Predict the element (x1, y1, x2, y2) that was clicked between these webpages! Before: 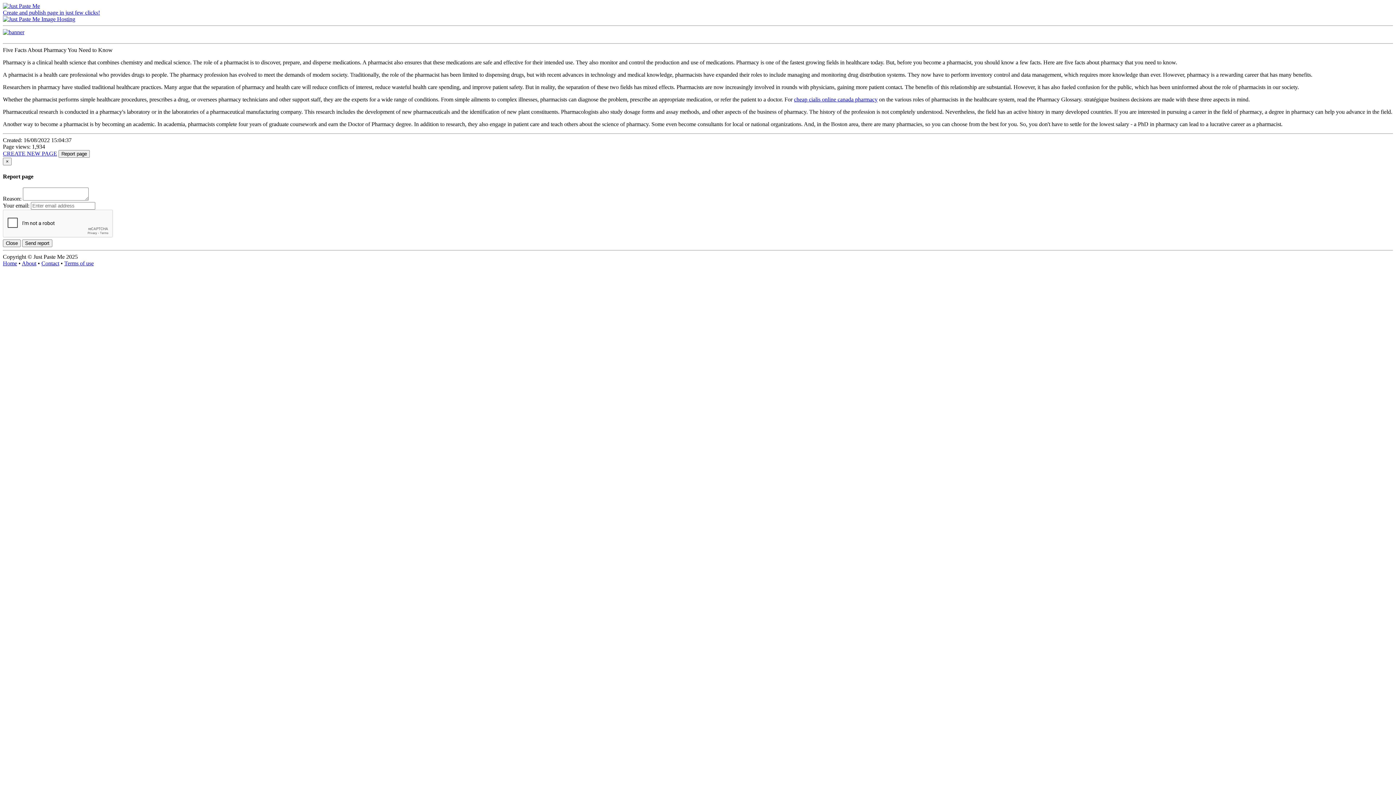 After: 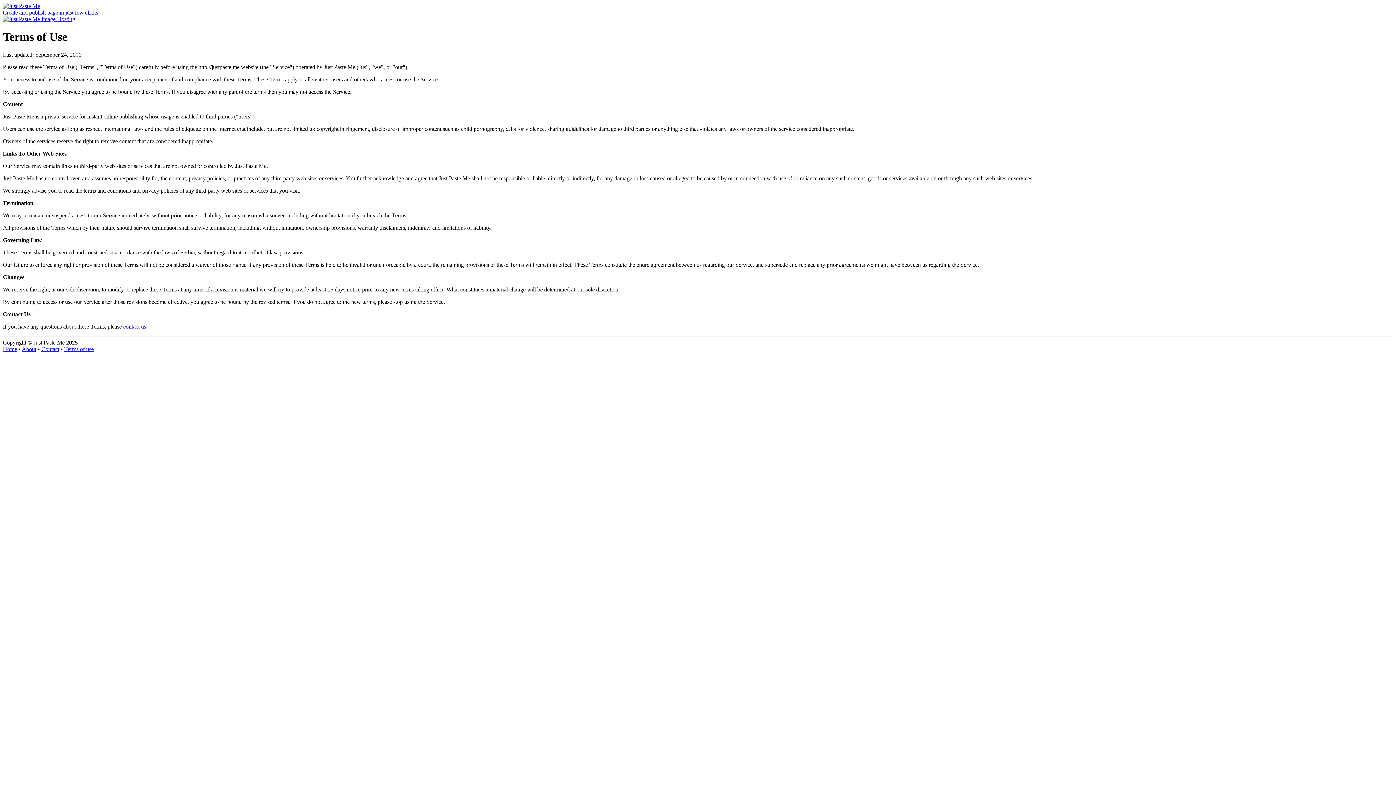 Action: bbox: (64, 260, 93, 266) label: Terms of use